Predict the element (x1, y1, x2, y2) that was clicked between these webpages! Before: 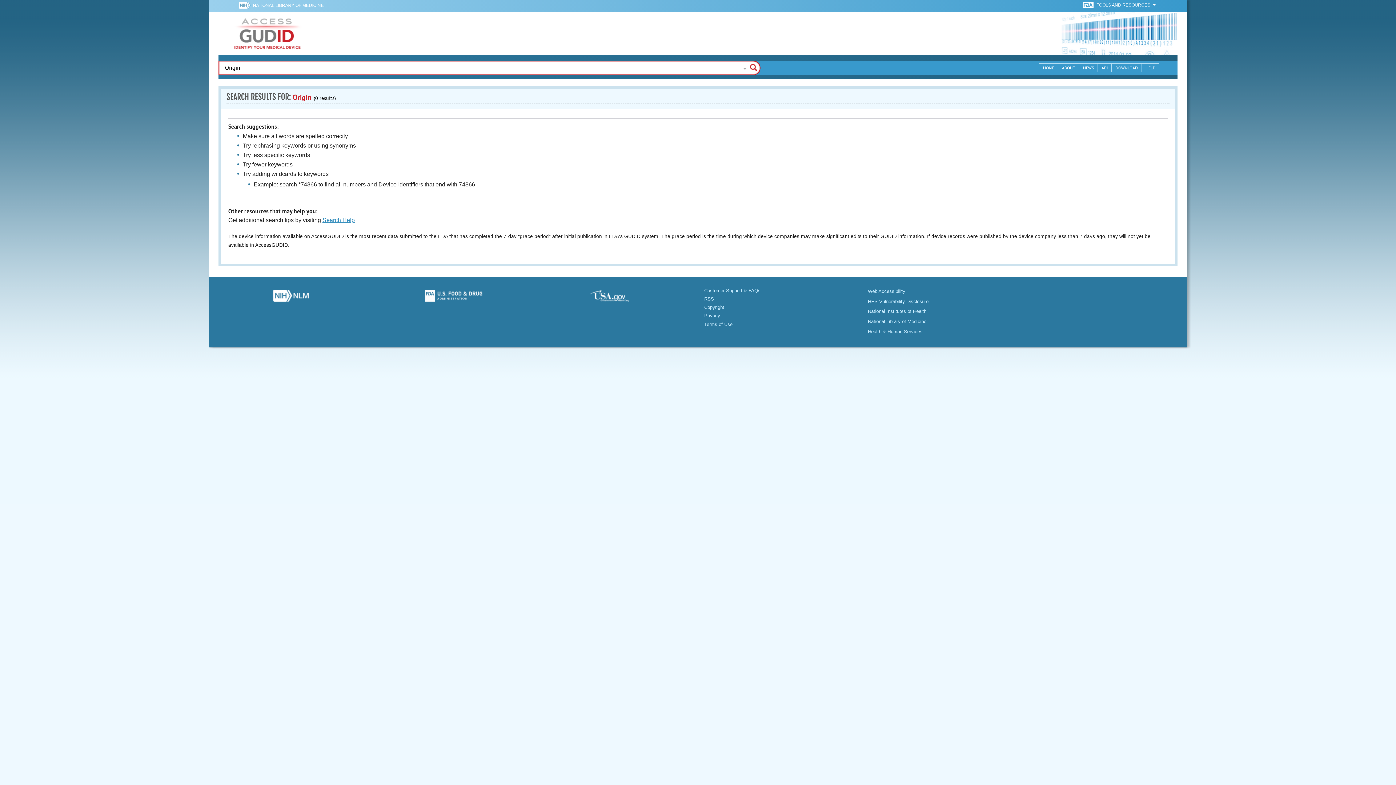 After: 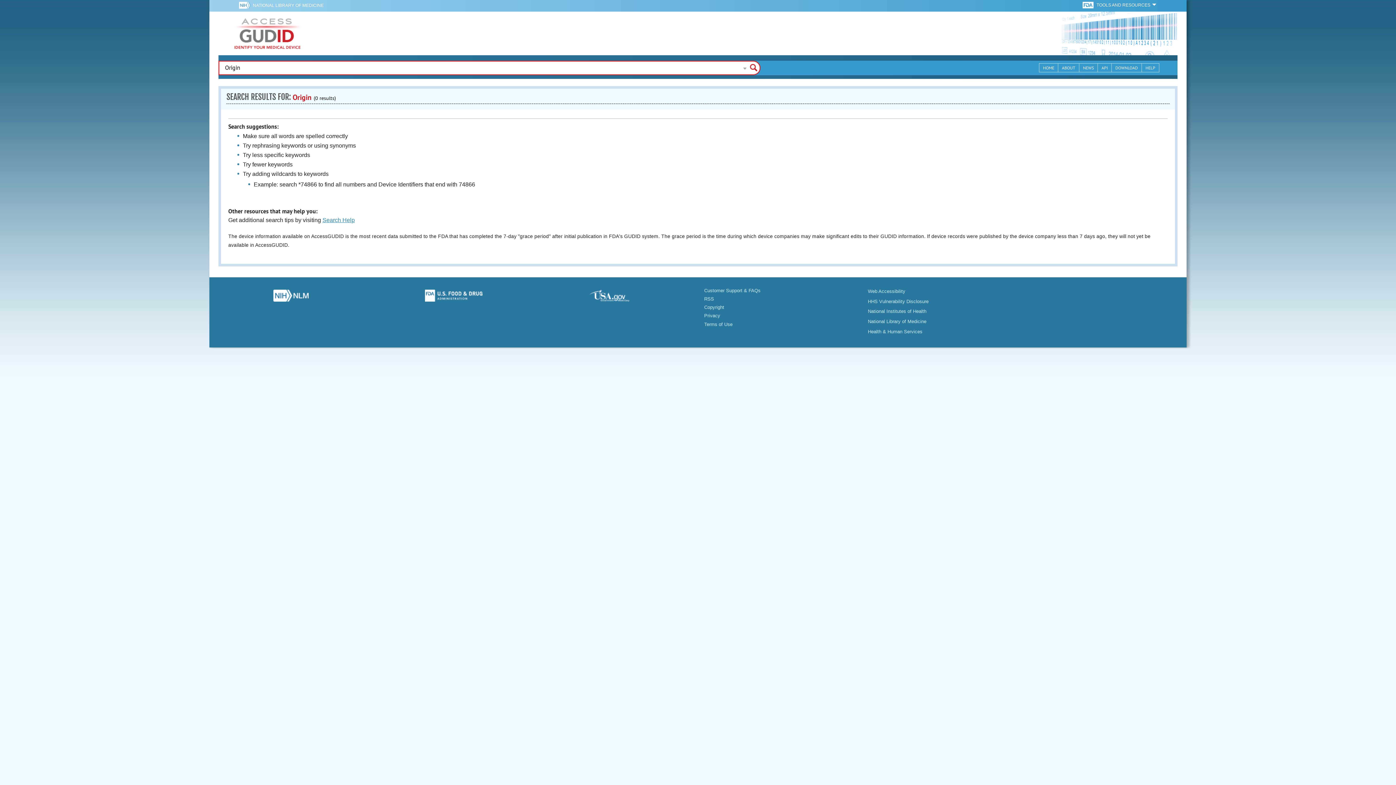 Action: label:   bbox: (1083, 2, 1095, 7)